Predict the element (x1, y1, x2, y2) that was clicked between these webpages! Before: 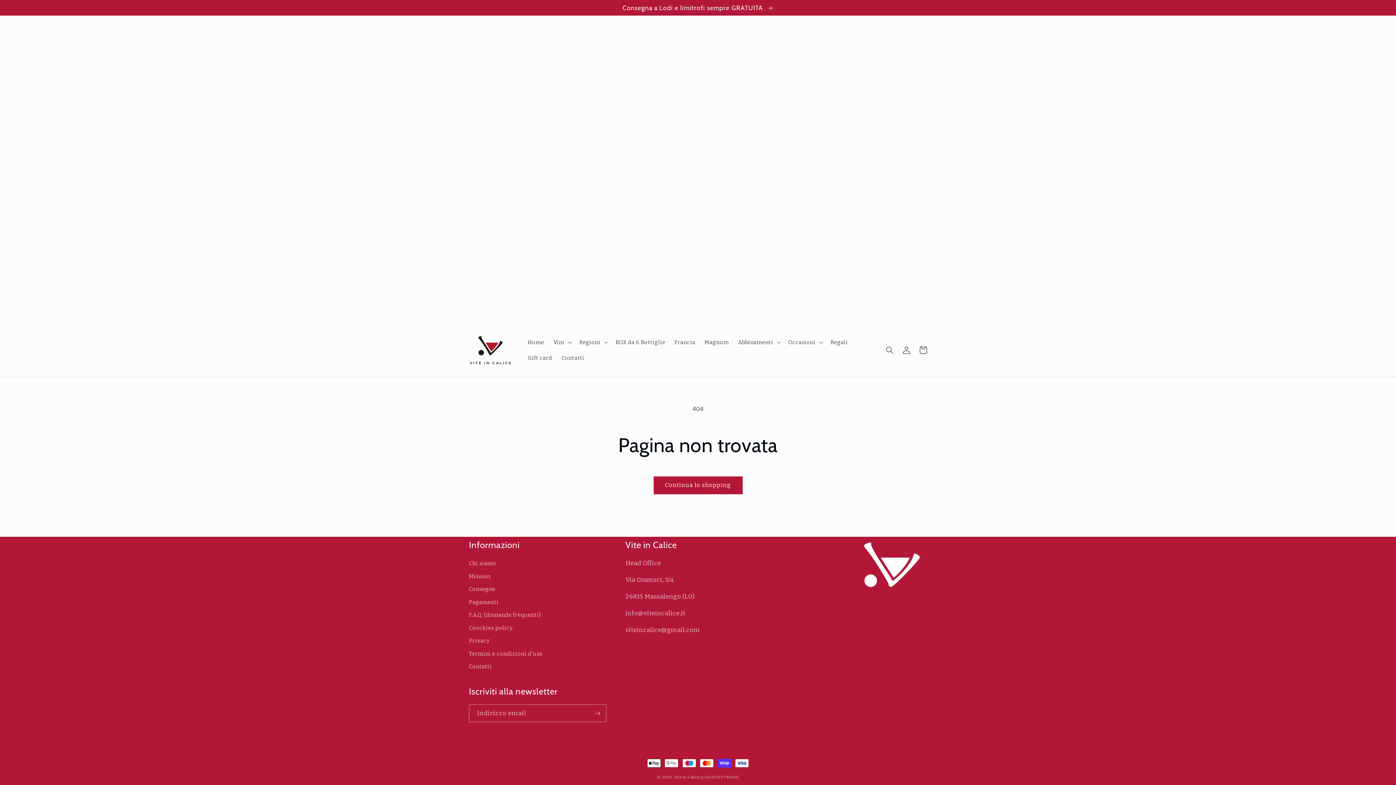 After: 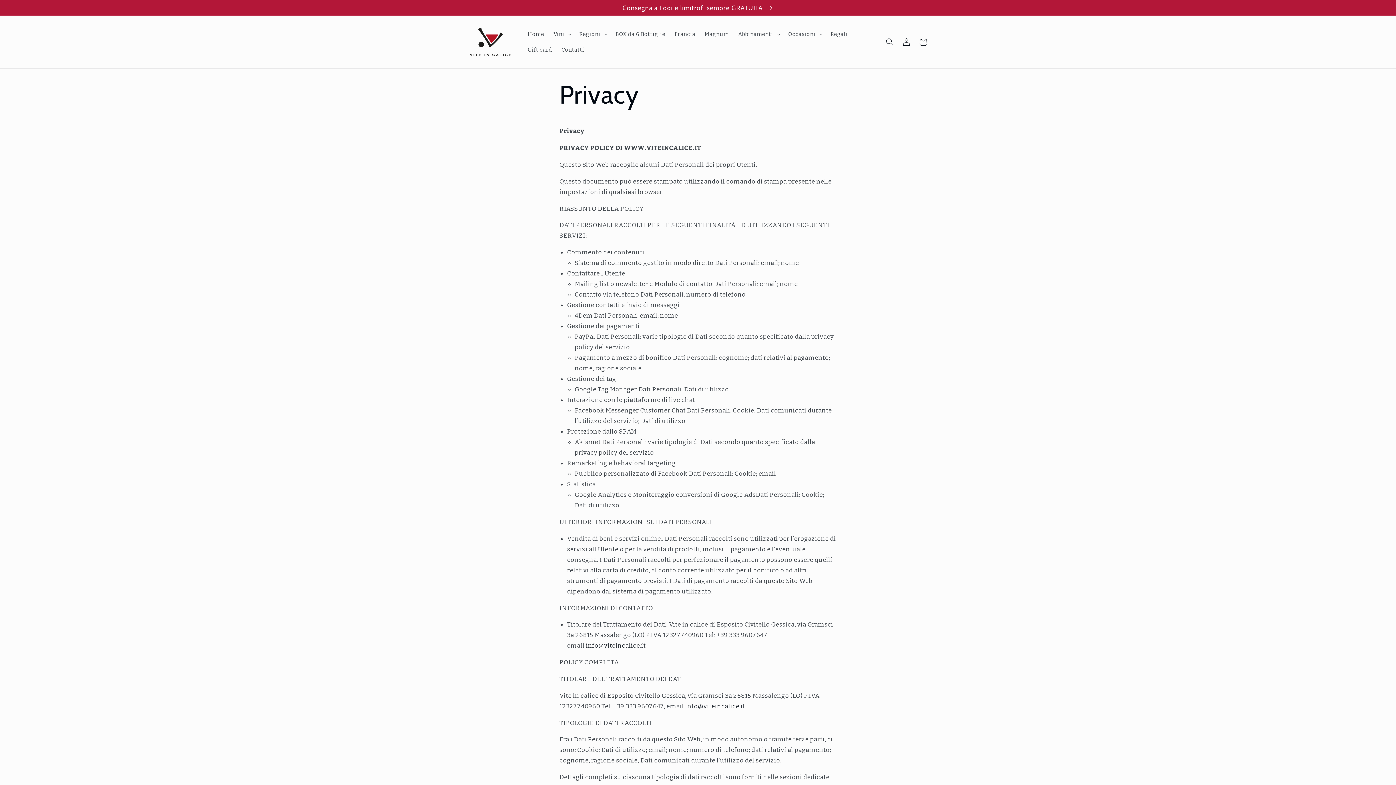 Action: label: Privacy bbox: (469, 634, 489, 647)